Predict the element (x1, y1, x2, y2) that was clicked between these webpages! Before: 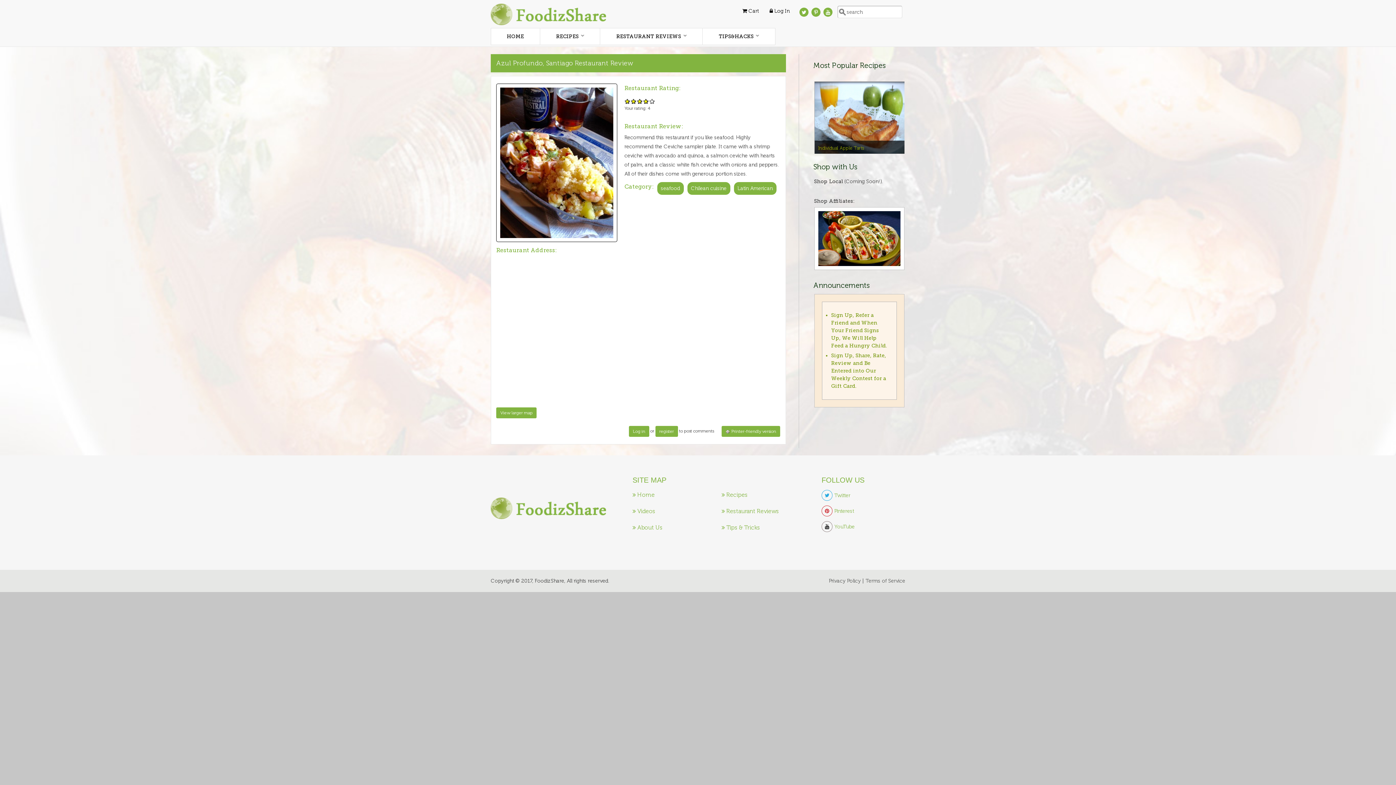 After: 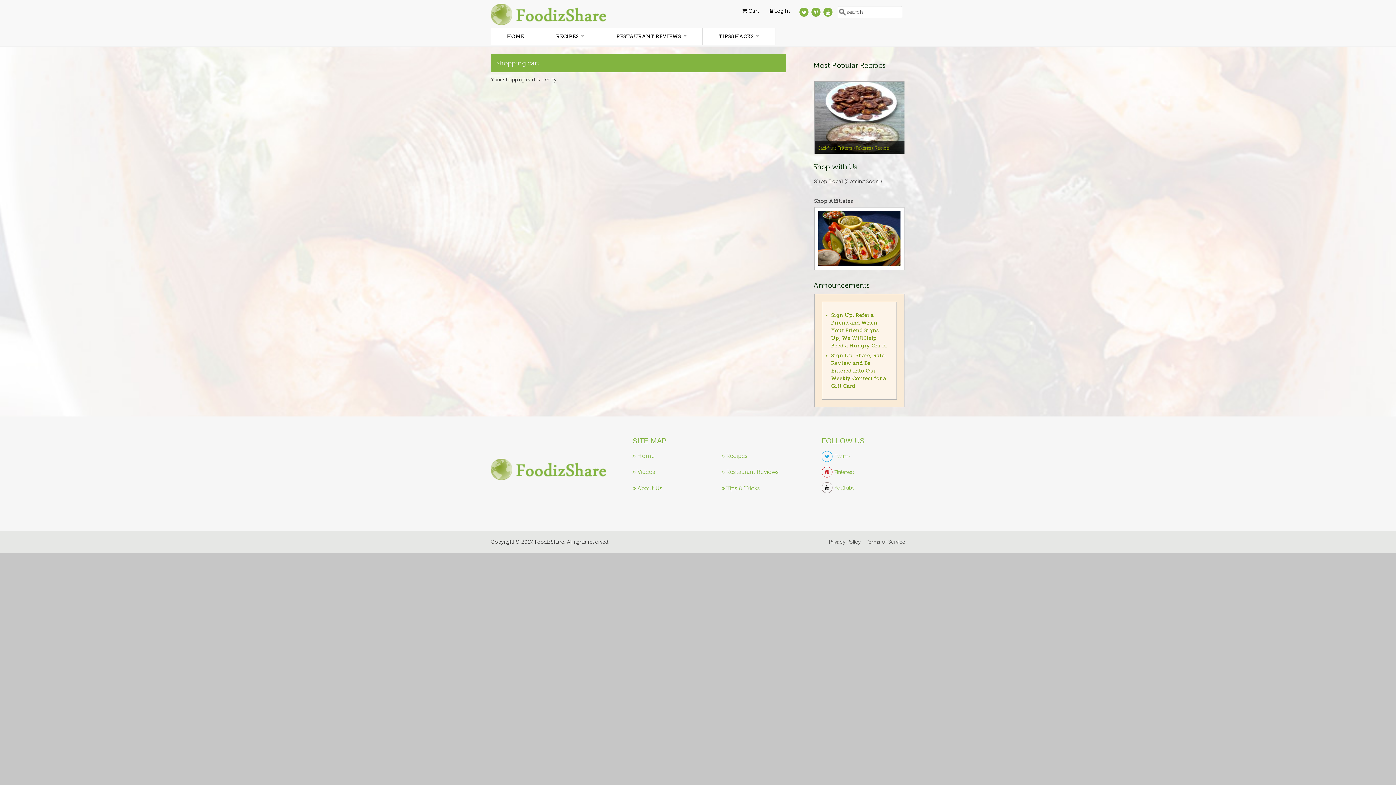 Action: label:  Cart bbox: (737, 2, 764, 20)